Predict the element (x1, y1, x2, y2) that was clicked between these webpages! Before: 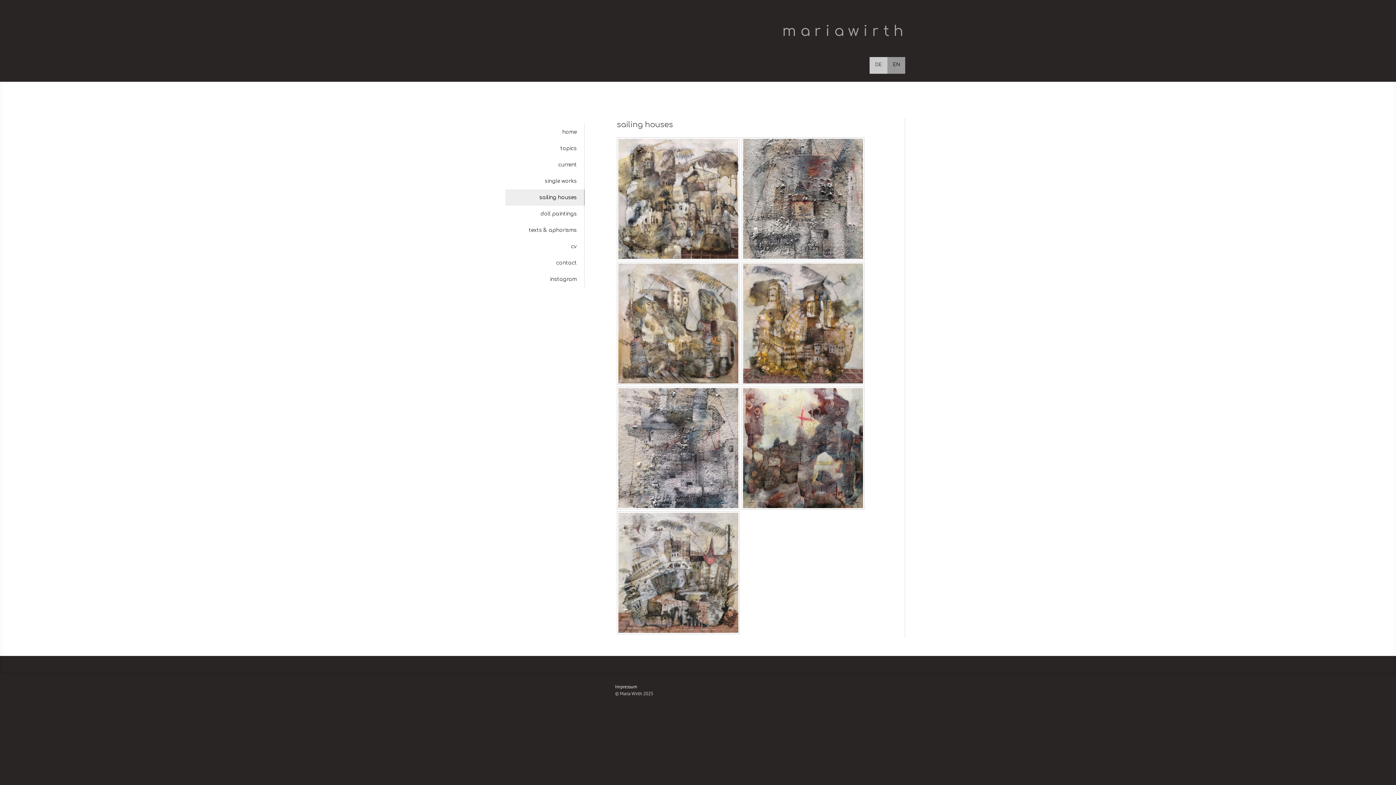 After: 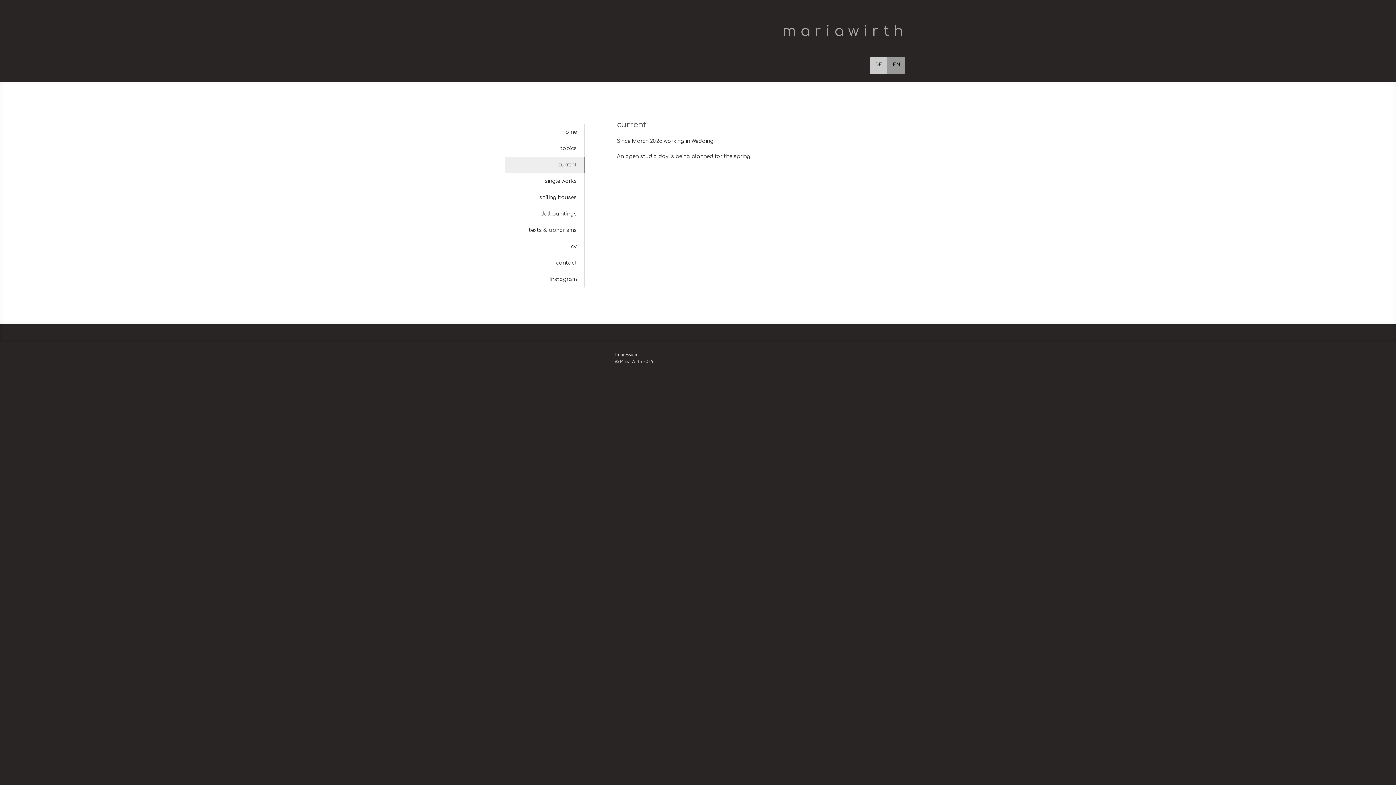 Action: bbox: (505, 156, 584, 173) label: current